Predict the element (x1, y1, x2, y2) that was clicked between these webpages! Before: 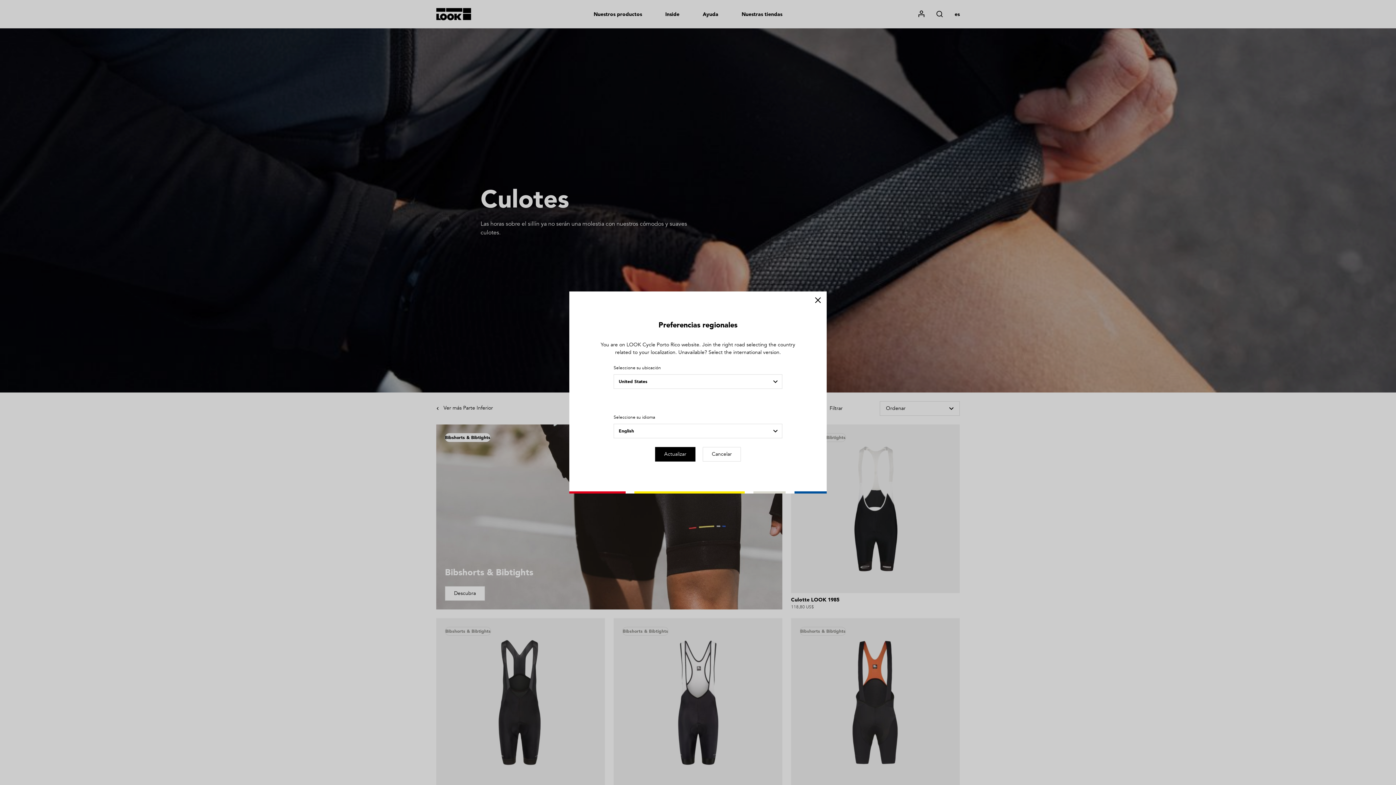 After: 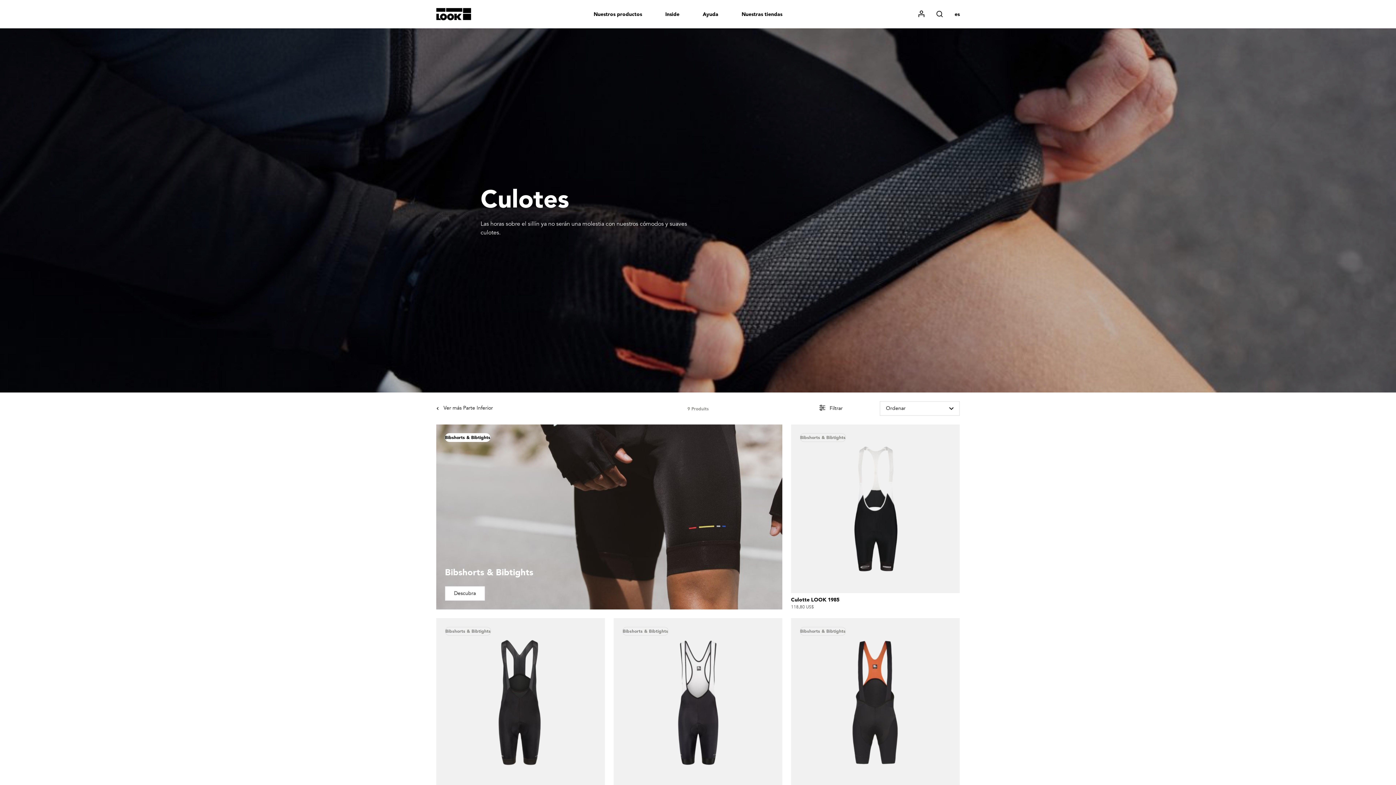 Action: label: Cancelar bbox: (702, 447, 741, 461)